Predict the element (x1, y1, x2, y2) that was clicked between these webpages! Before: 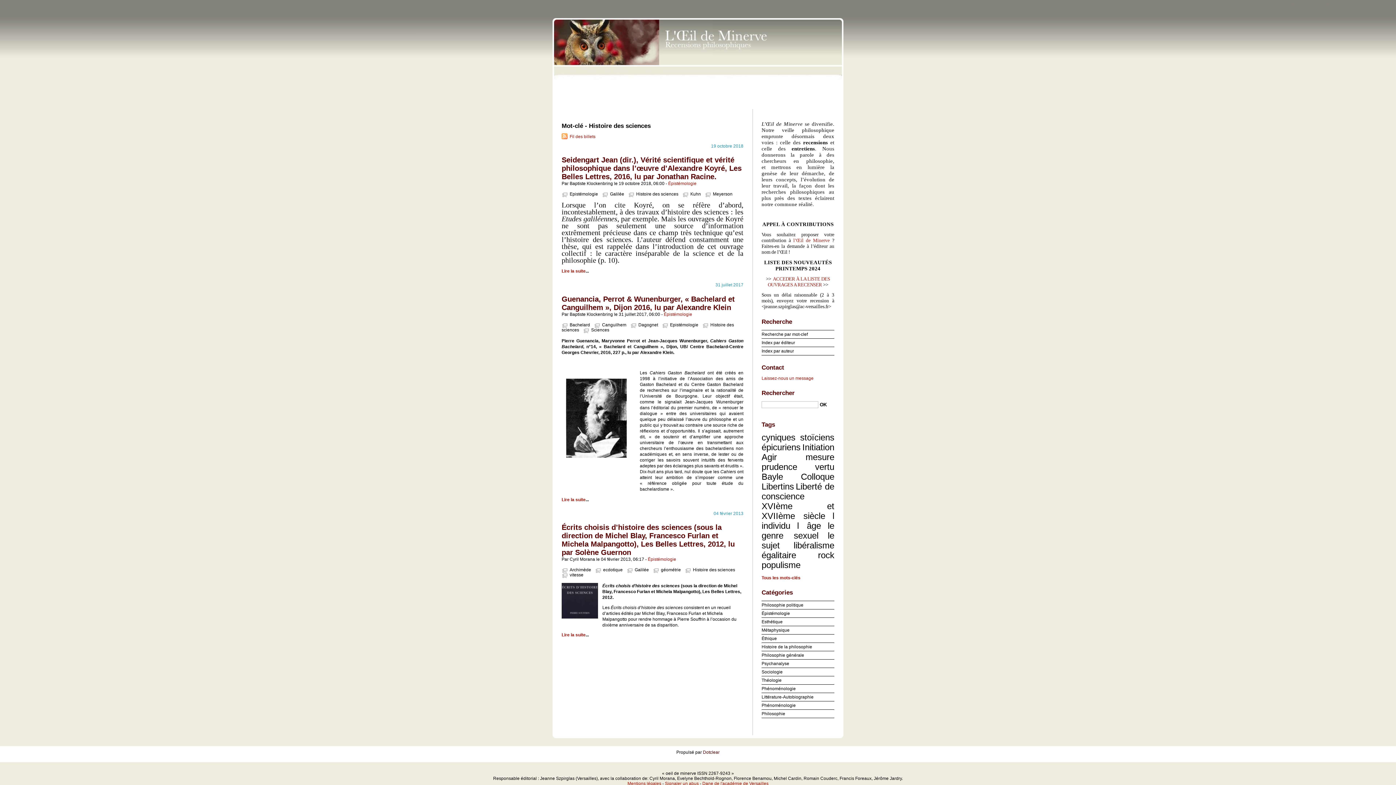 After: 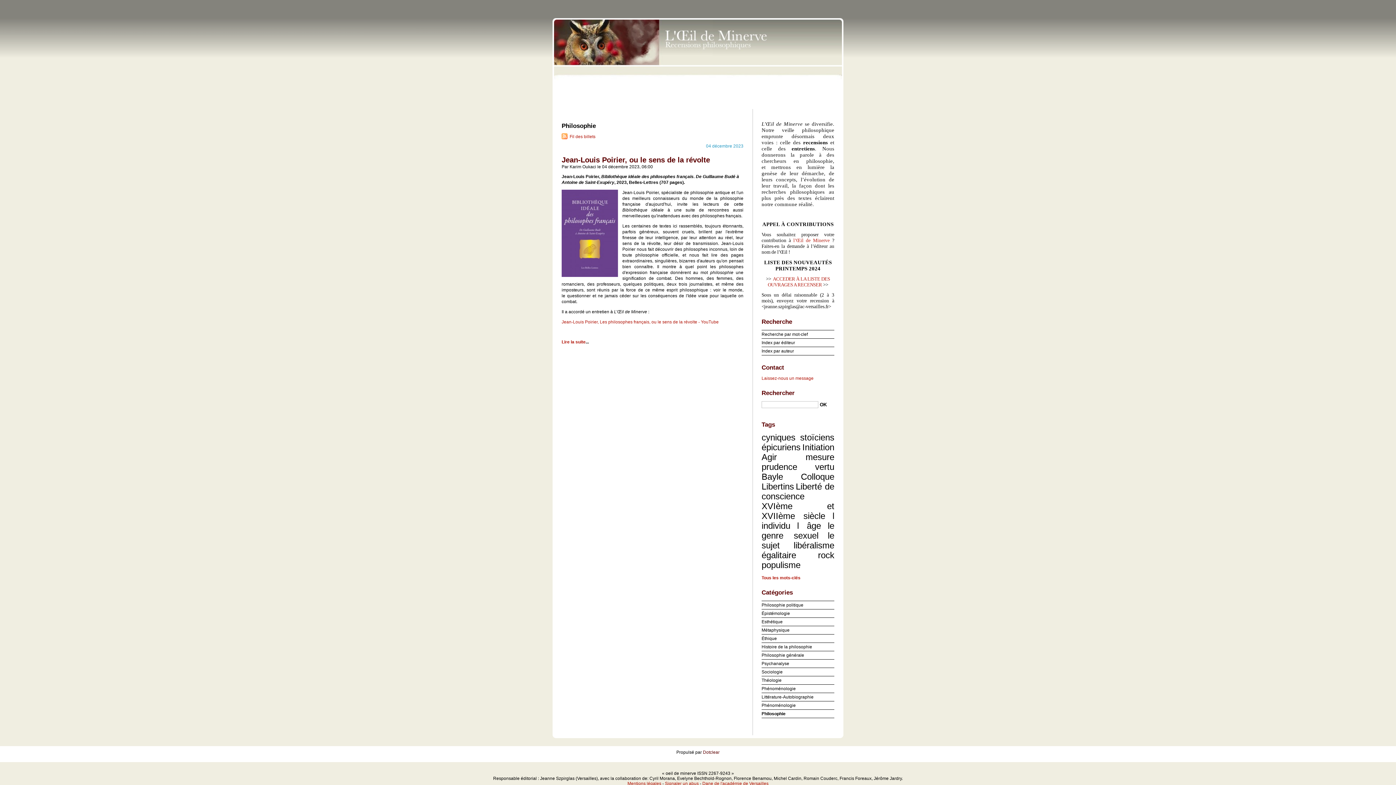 Action: label: Philosophie bbox: (761, 711, 785, 716)